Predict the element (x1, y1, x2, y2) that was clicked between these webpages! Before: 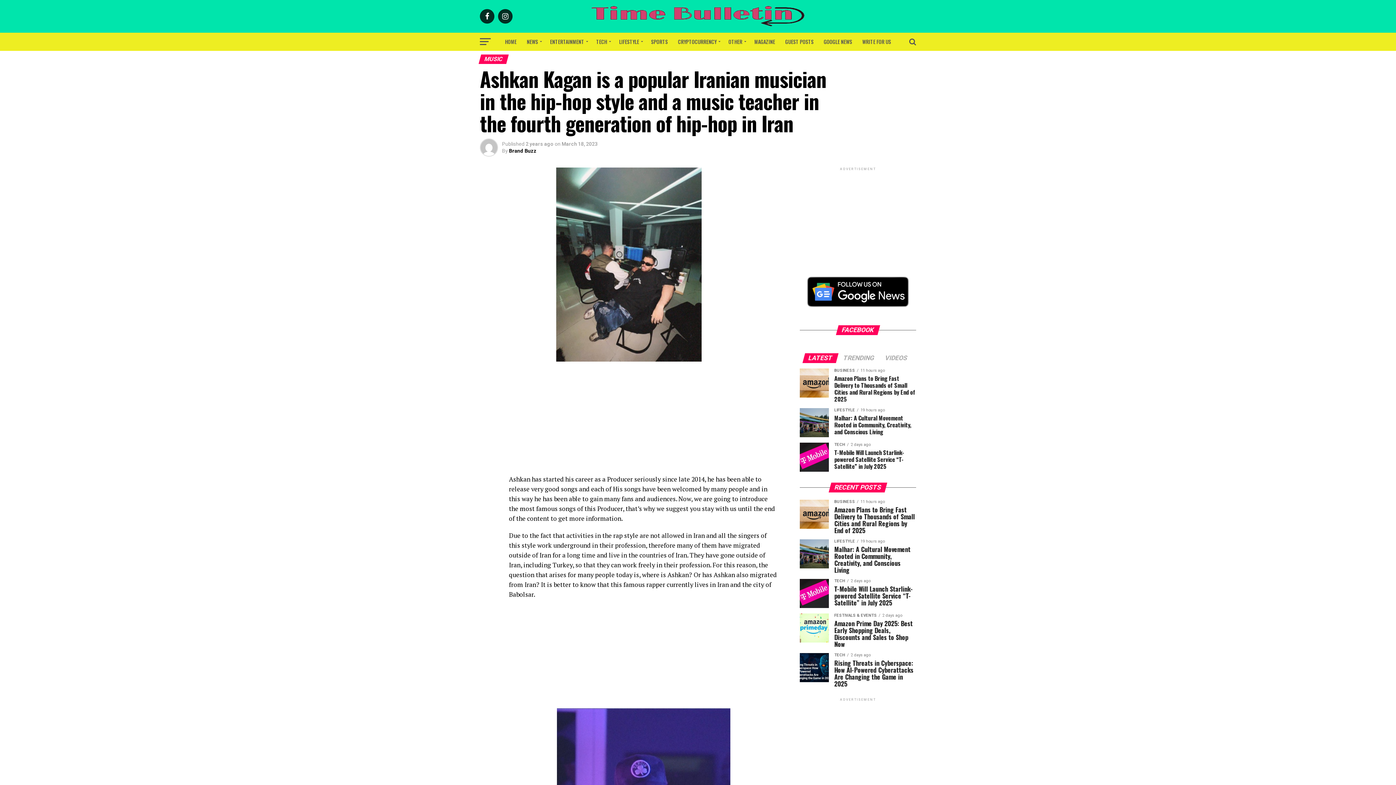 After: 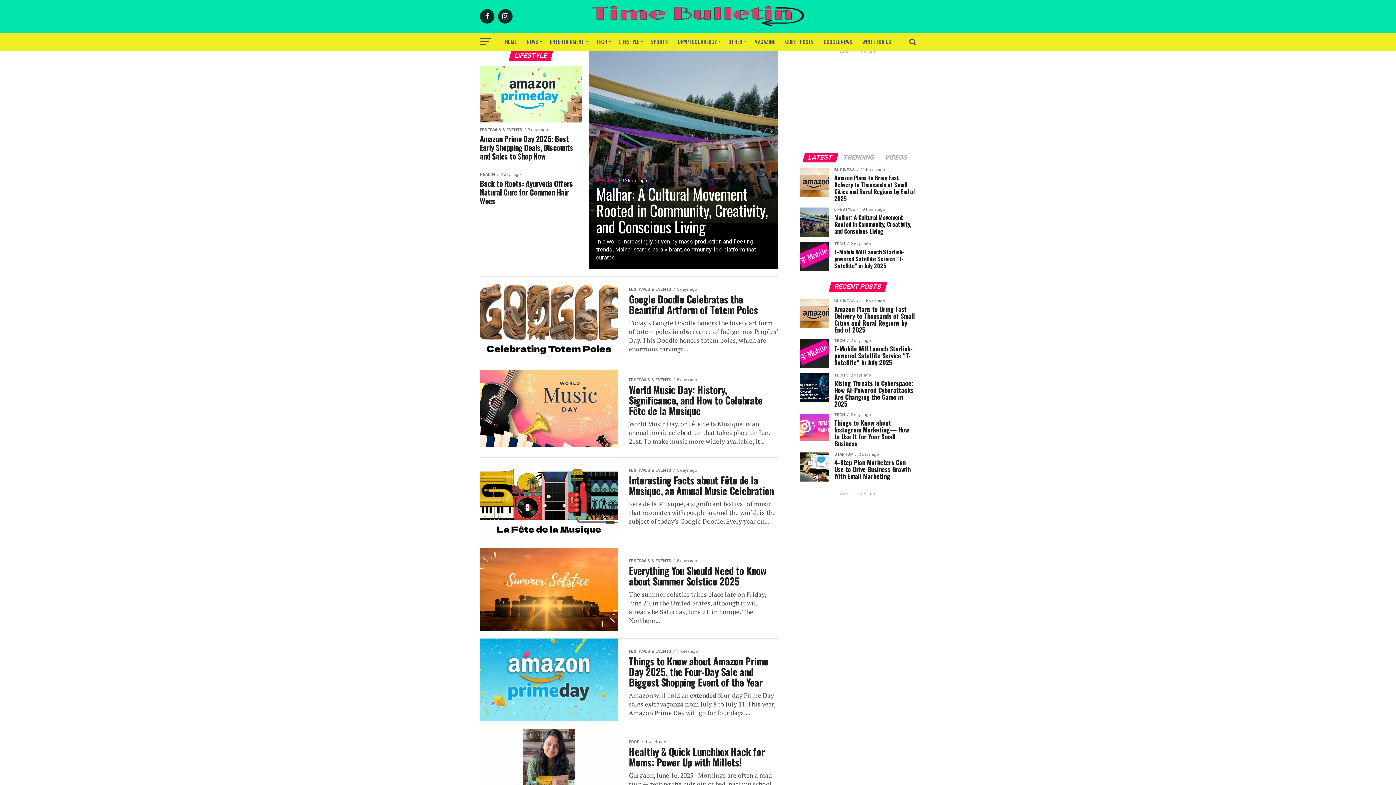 Action: label: LIFESTYLE bbox: (614, 32, 645, 50)